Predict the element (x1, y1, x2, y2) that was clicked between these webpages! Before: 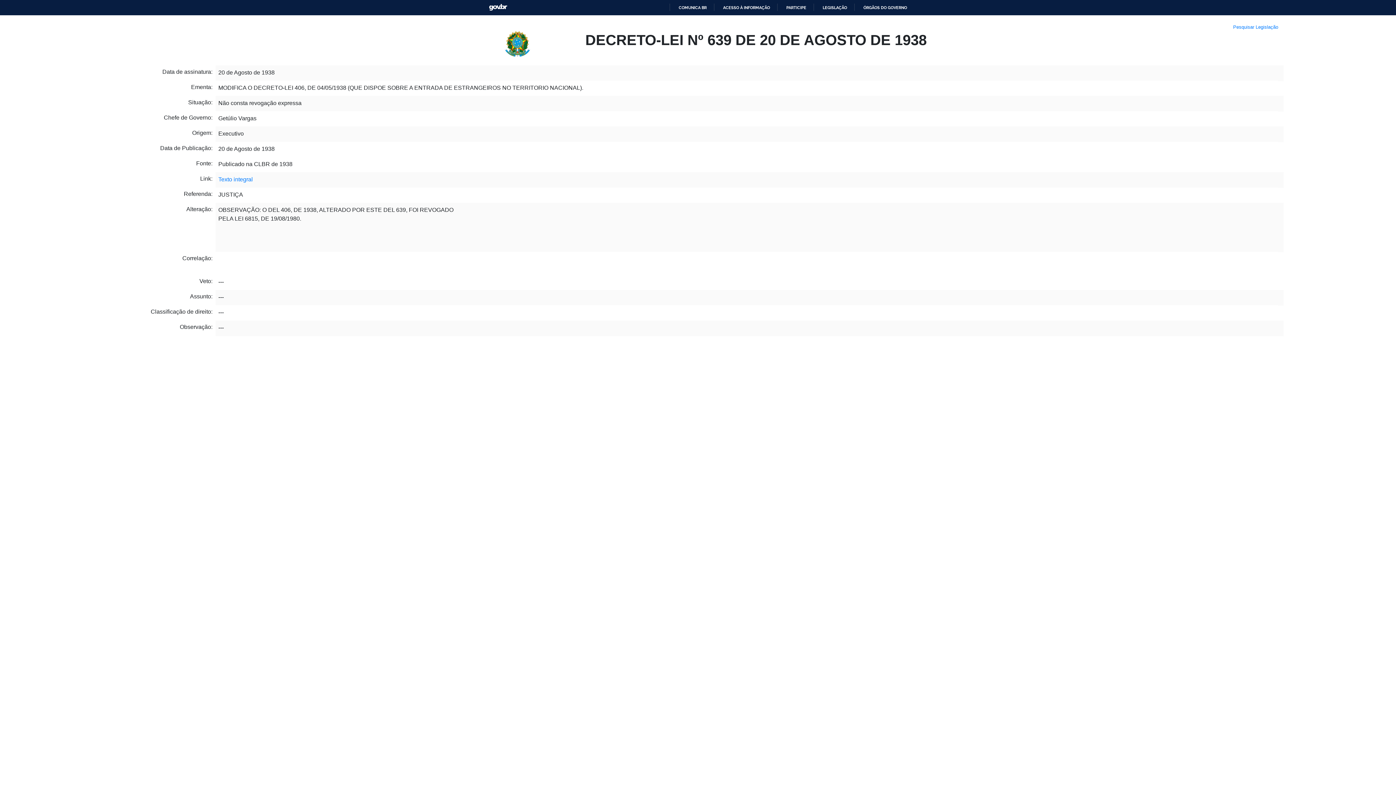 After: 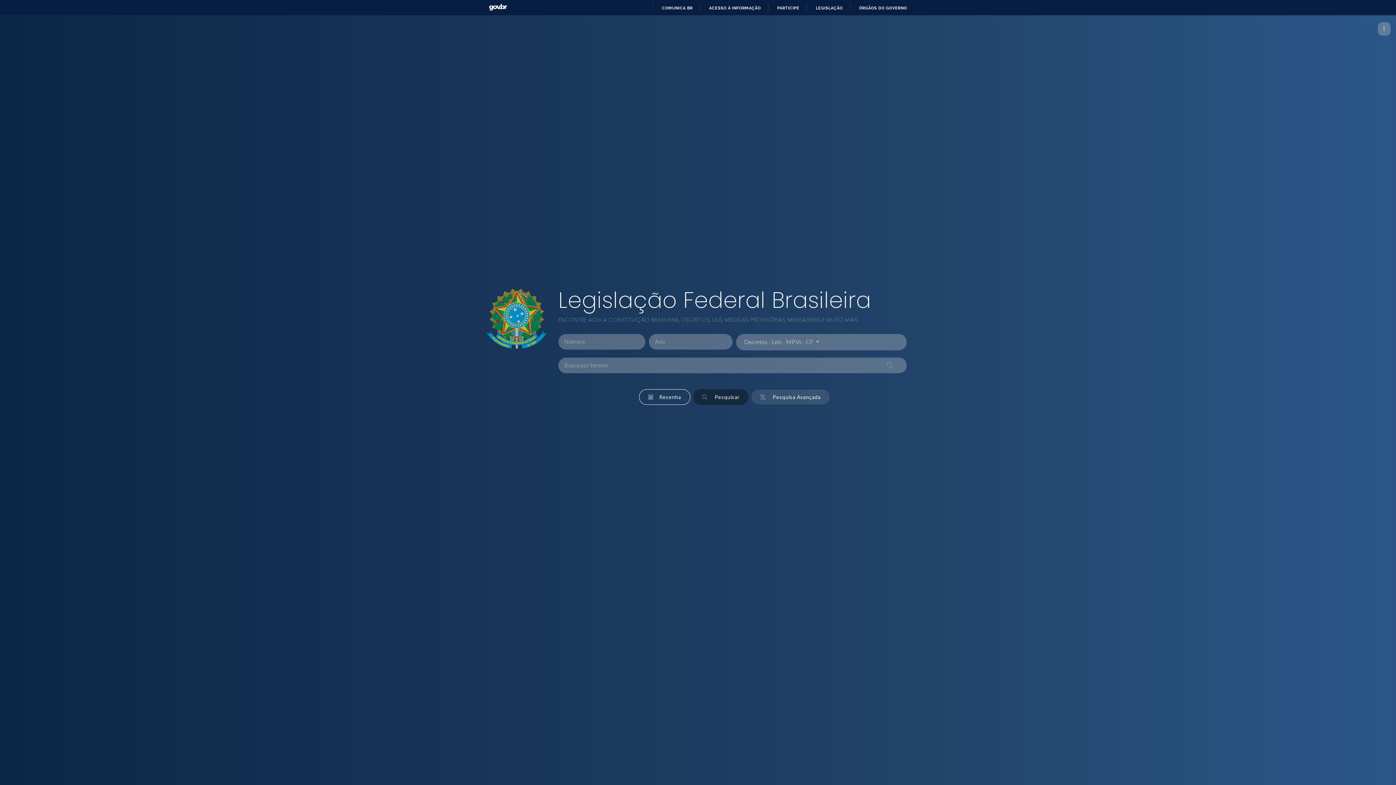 Action: bbox: (1233, 24, 1278, 29) label: Pesquisar Legislação